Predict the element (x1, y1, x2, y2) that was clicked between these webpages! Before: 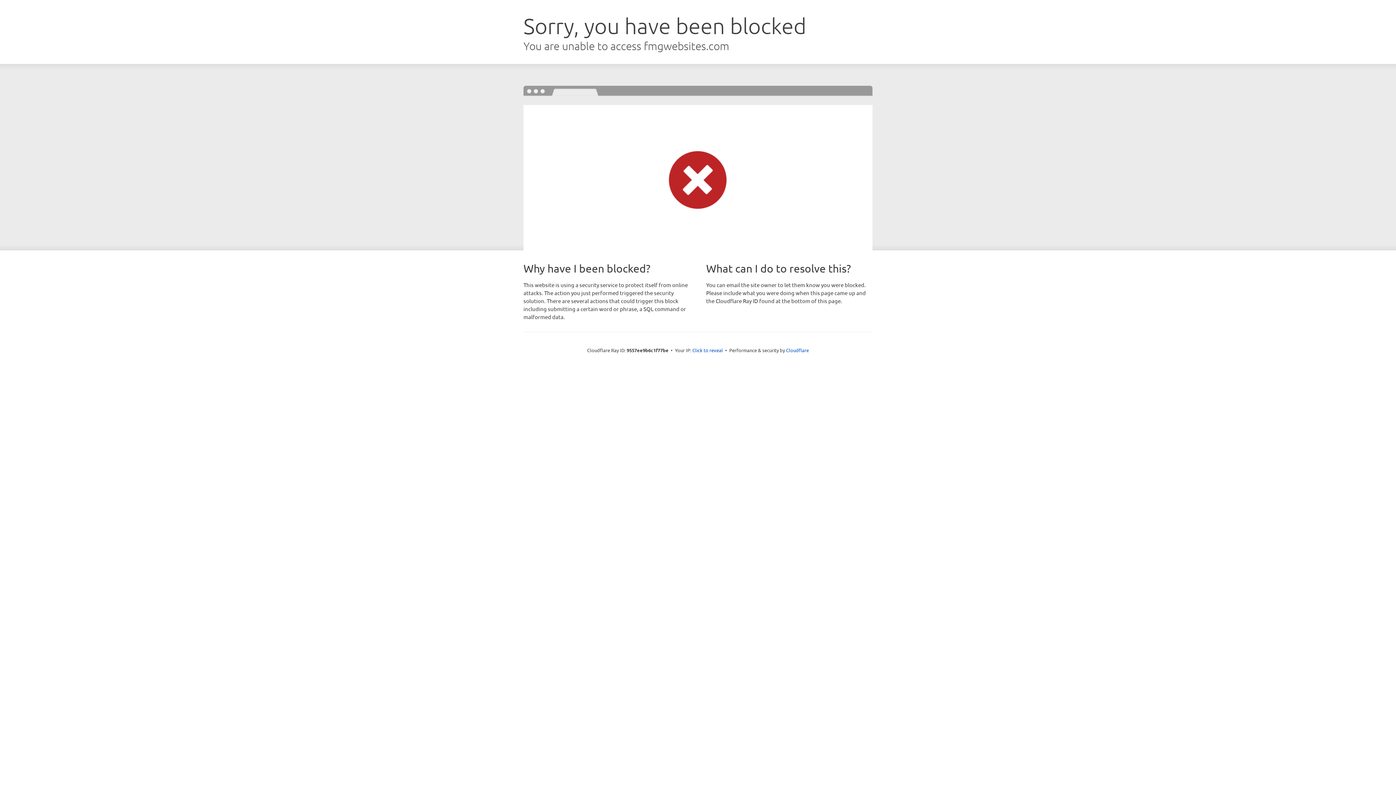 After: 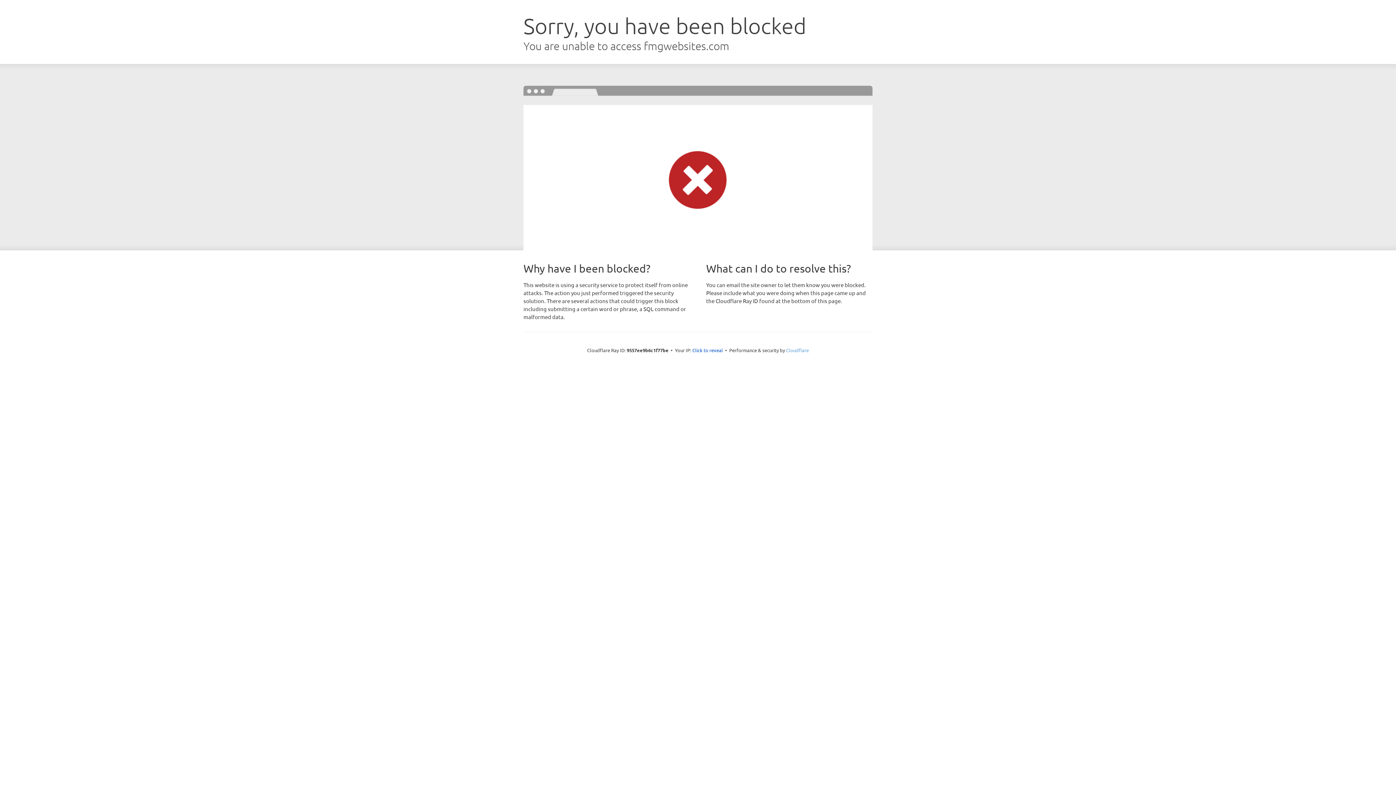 Action: label: Cloudflare bbox: (786, 347, 809, 353)